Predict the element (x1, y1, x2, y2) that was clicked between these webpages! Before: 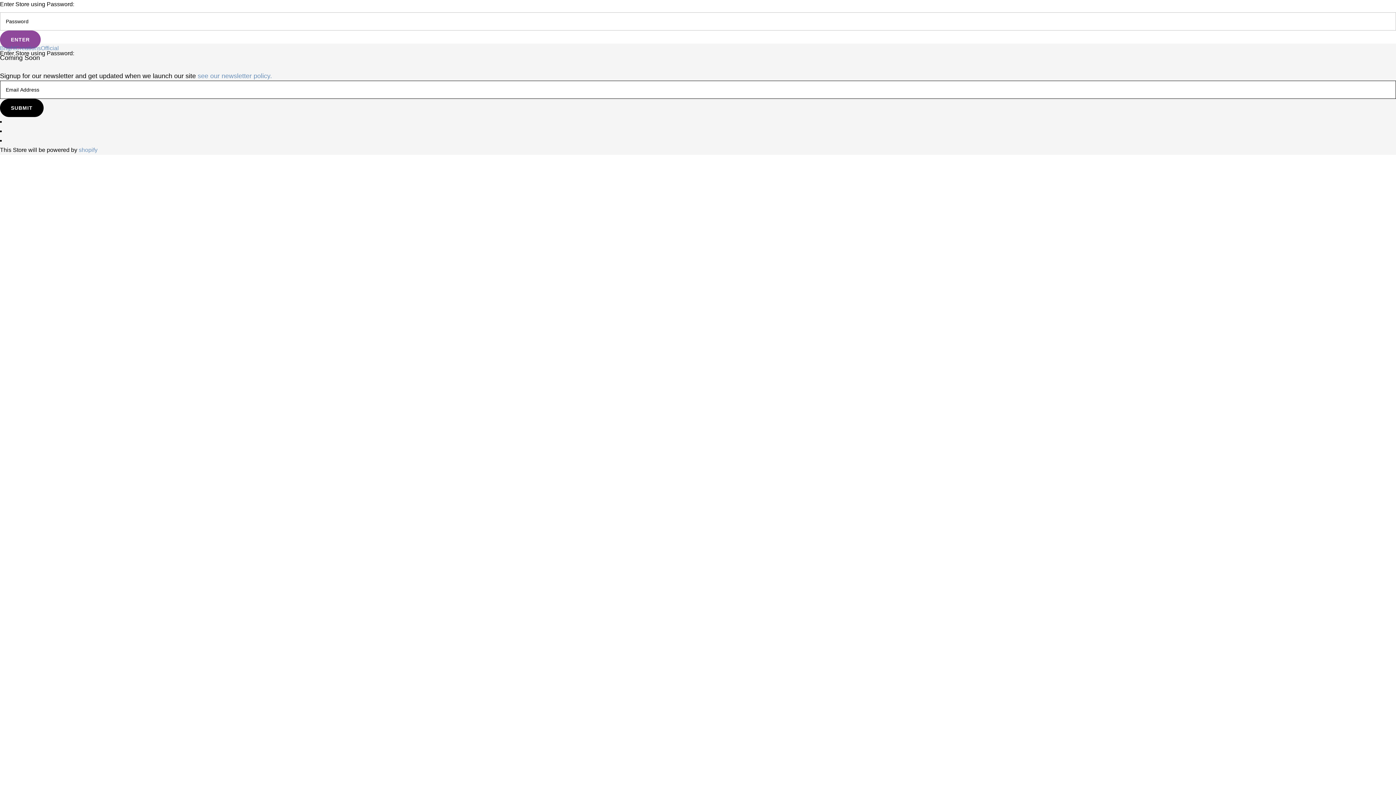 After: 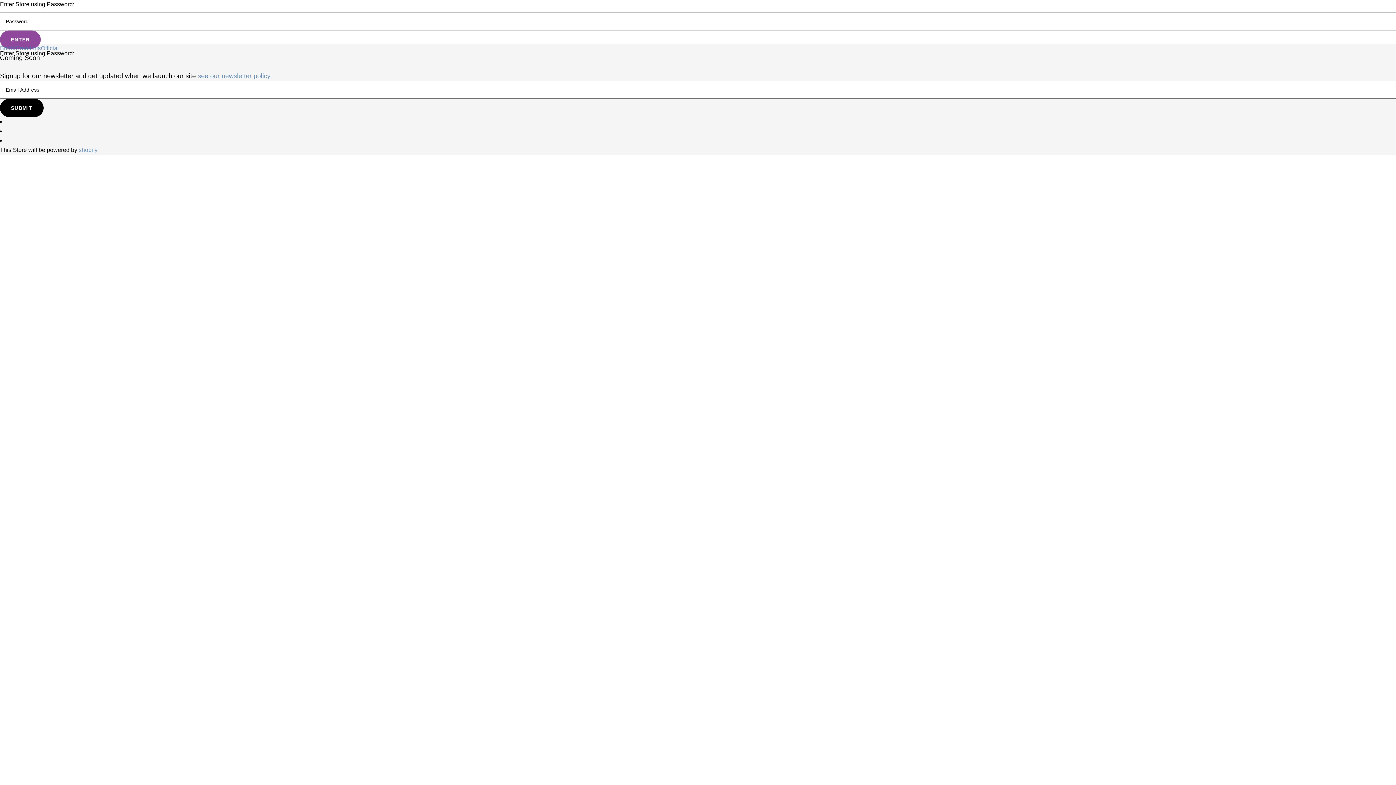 Action: label: BrightCreationsOfficial bbox: (0, 45, 58, 51)